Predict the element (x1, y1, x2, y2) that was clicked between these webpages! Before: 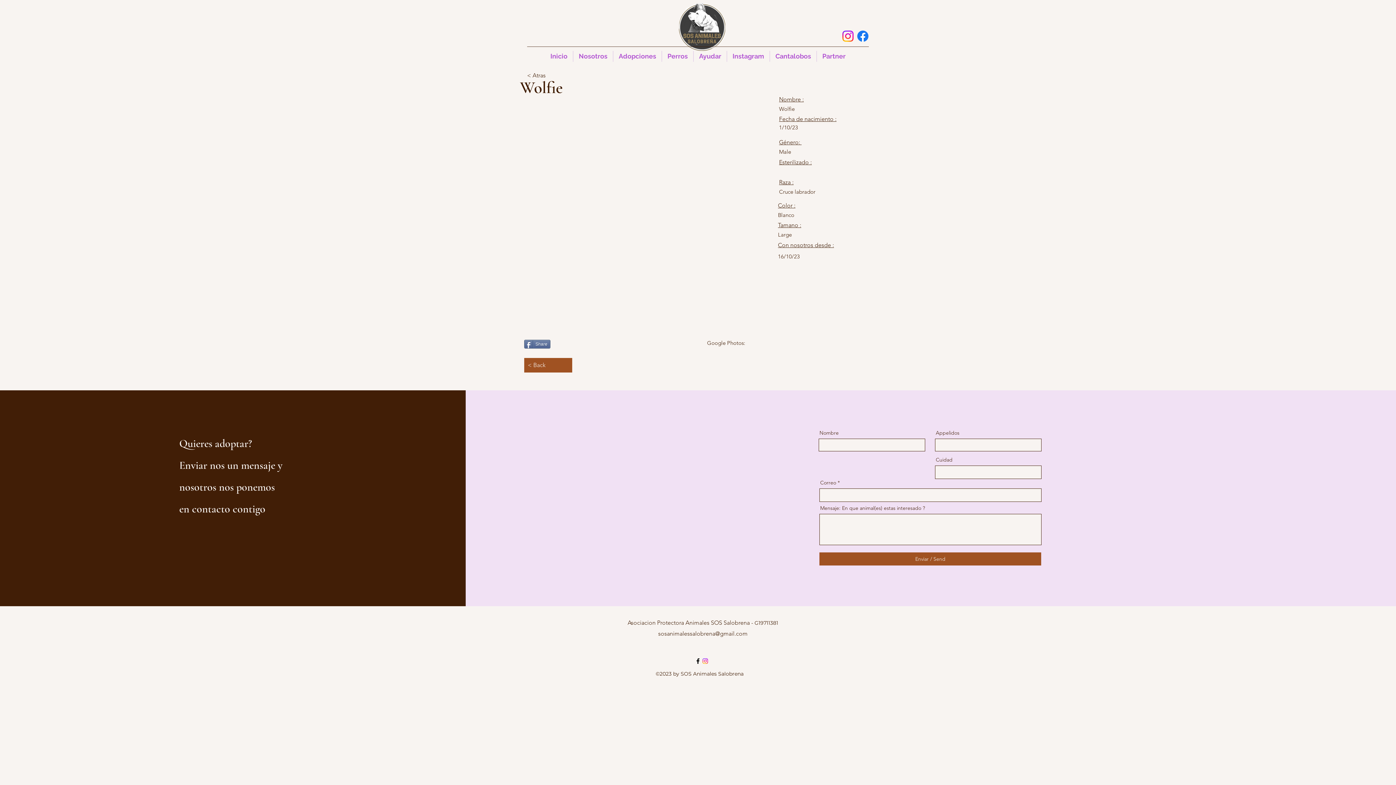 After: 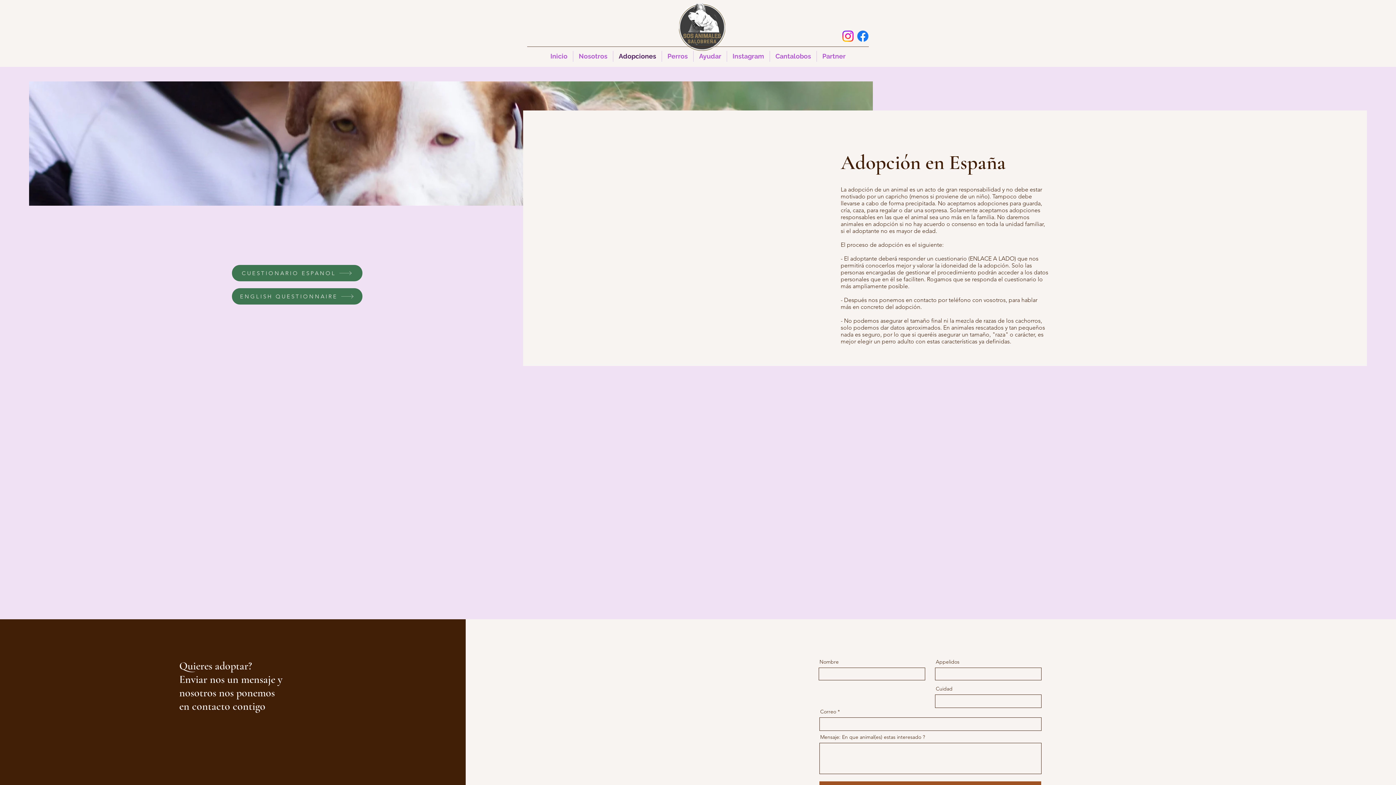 Action: label: Adopciones bbox: (613, 50, 661, 61)